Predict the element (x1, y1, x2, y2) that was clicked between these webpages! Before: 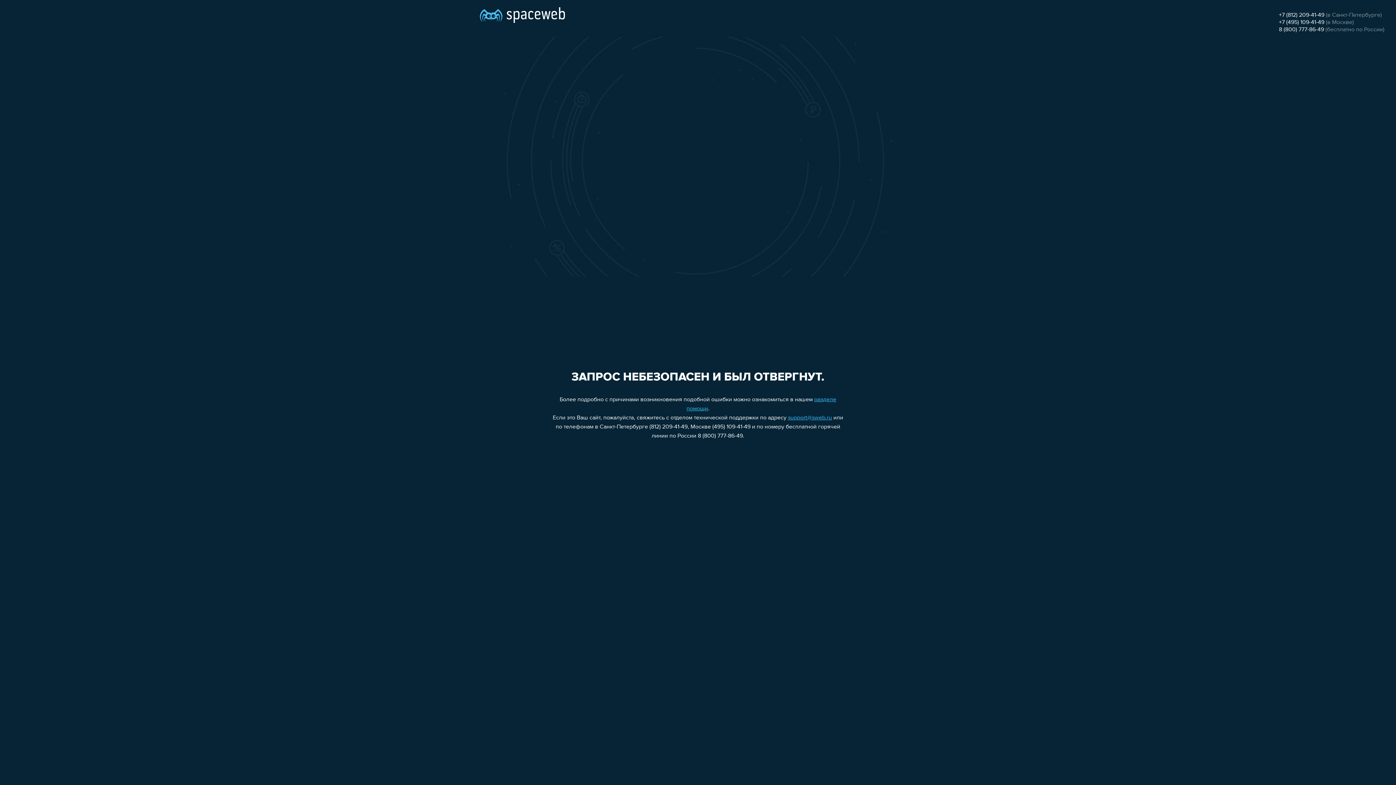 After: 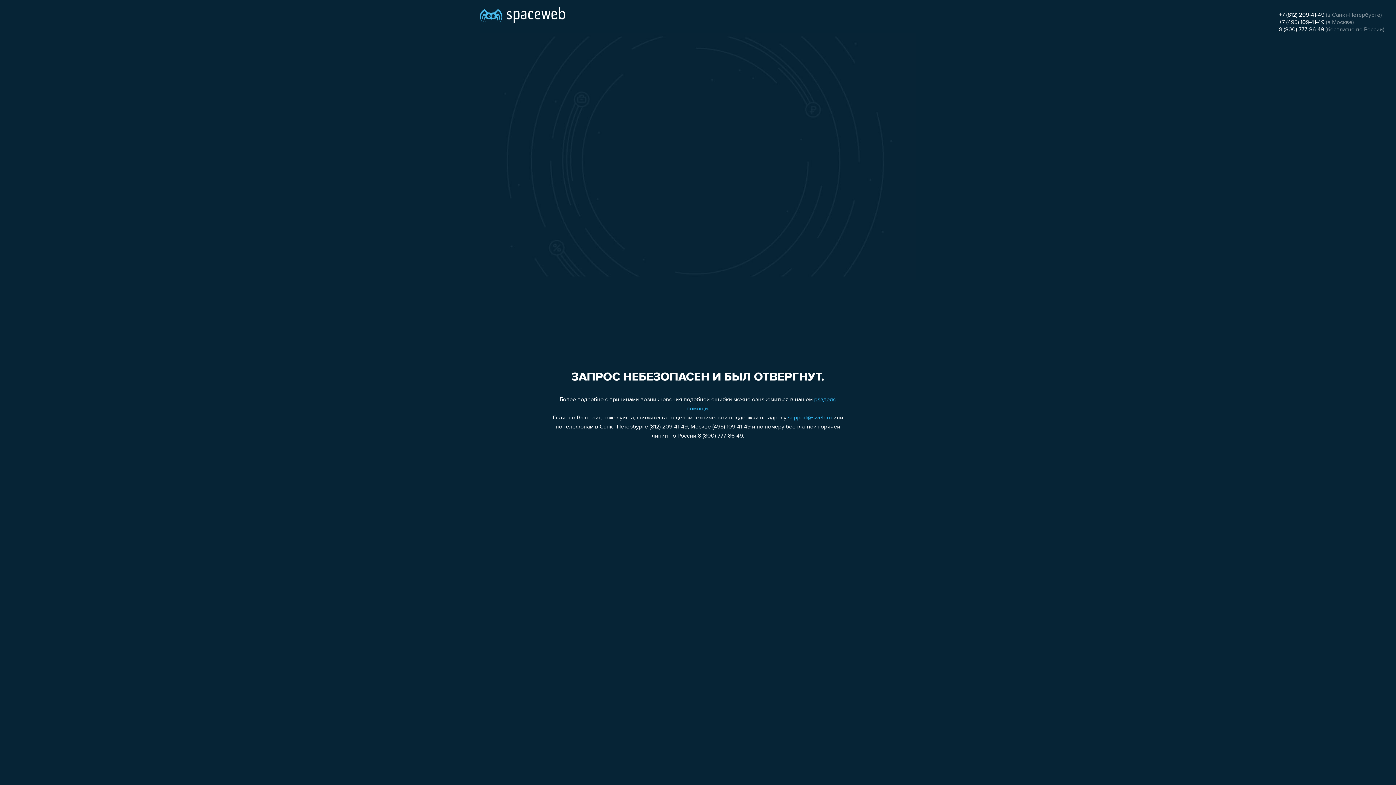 Action: bbox: (788, 415, 832, 421) label: support@sweb.ru